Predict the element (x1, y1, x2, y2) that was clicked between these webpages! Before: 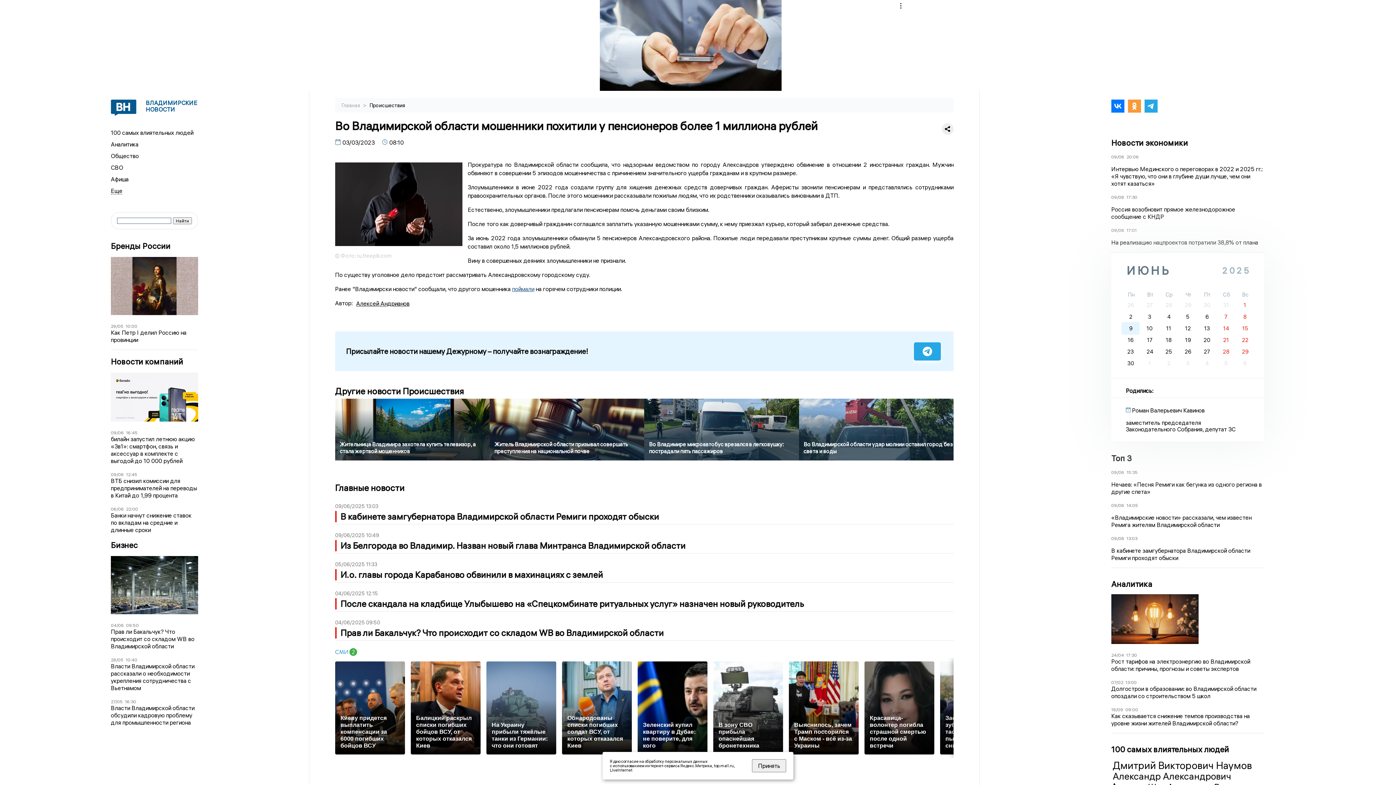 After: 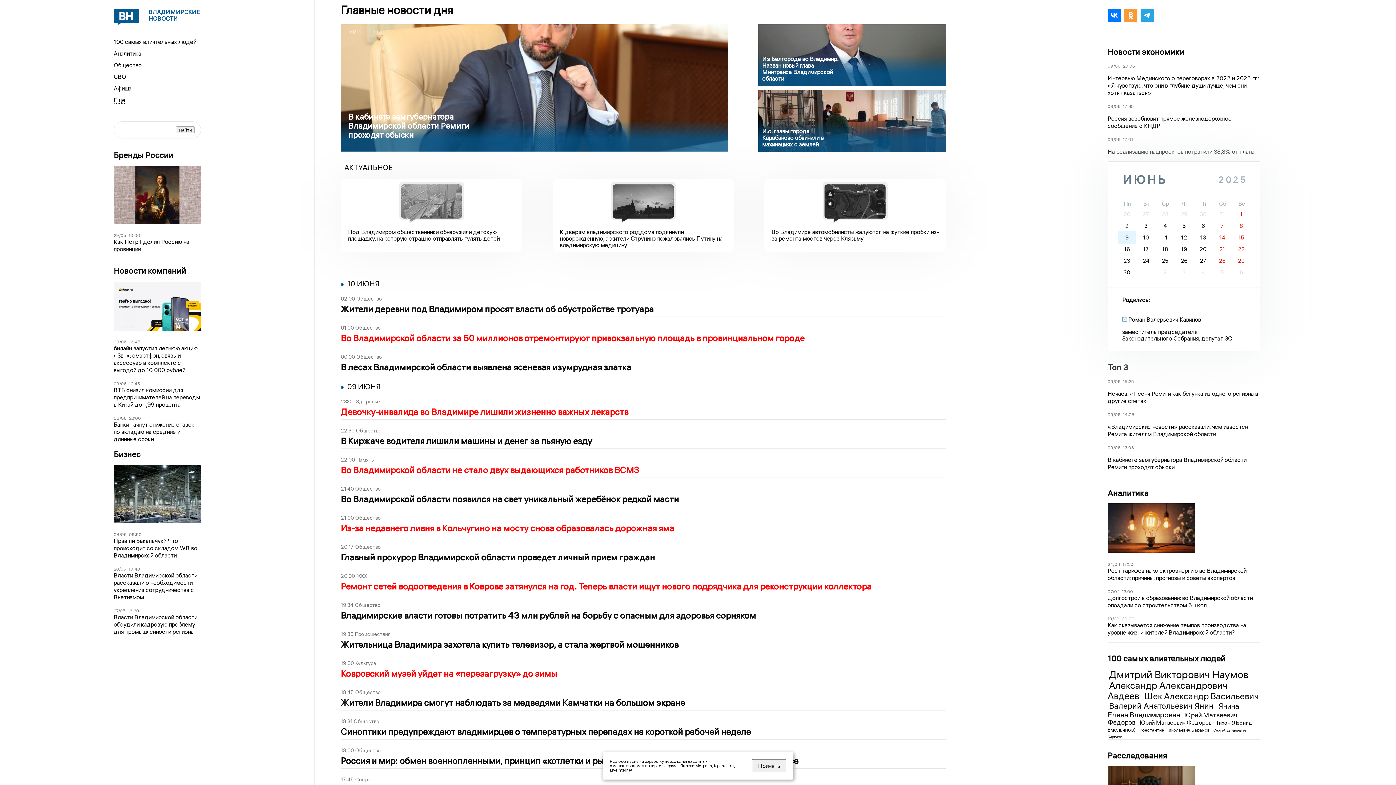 Action: label: Топ 3 bbox: (1111, 453, 1264, 463)